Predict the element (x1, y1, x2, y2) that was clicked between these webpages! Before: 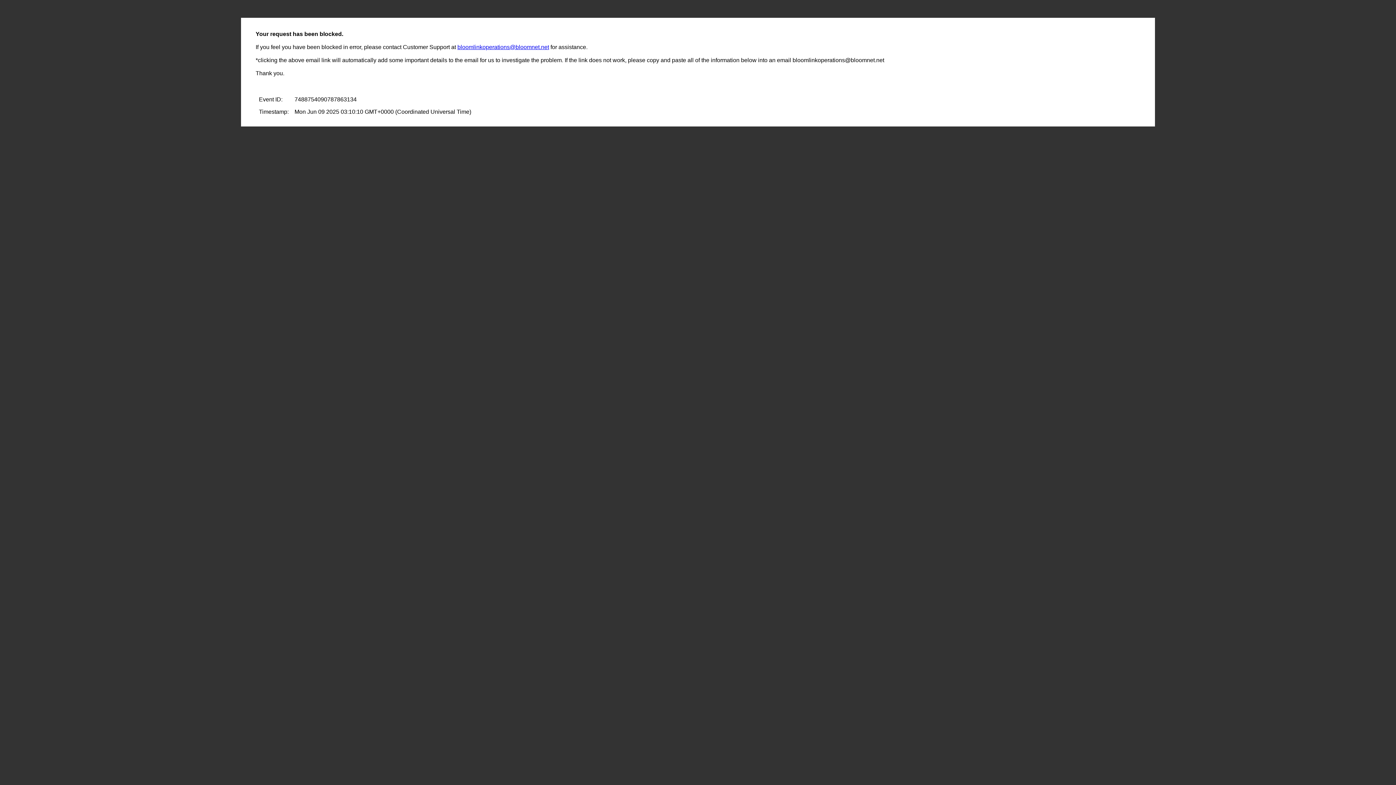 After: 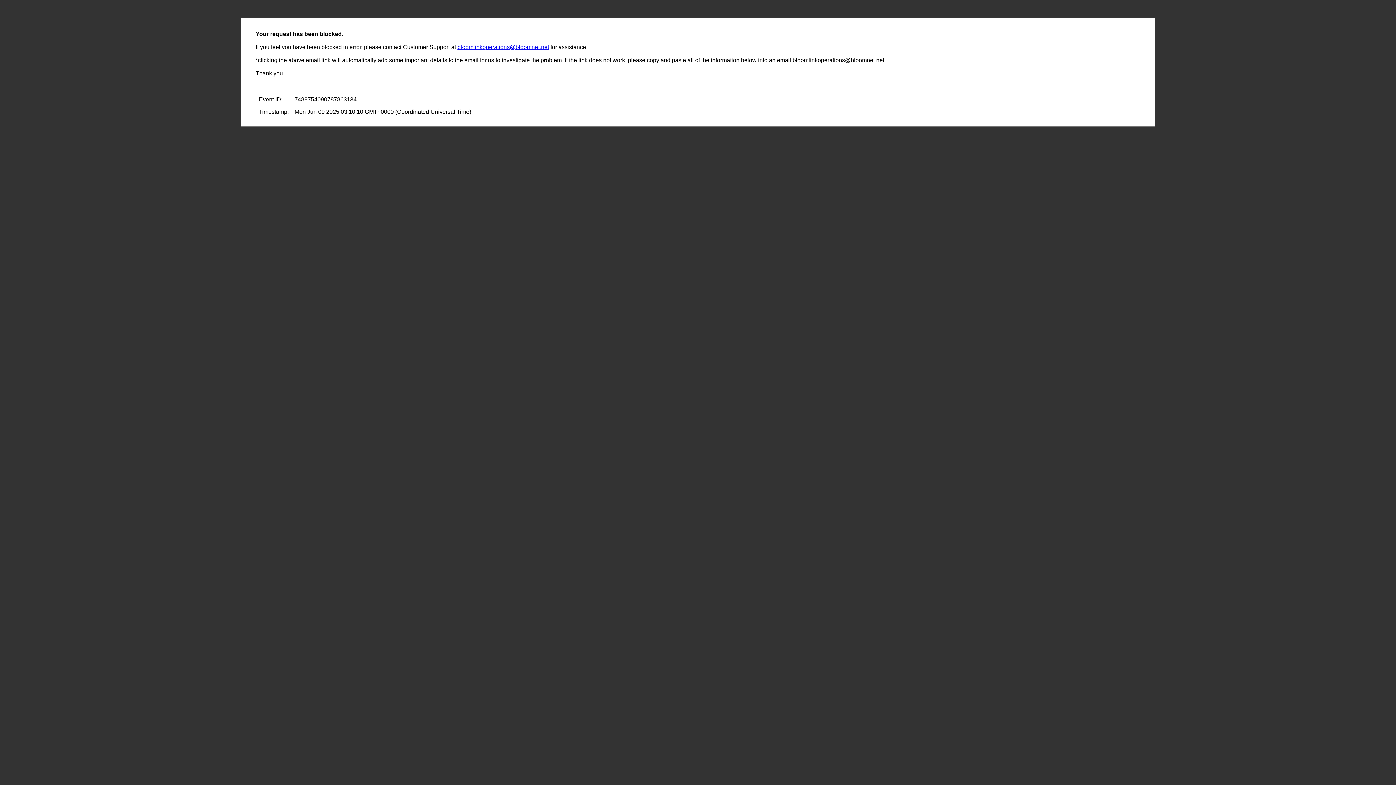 Action: bbox: (457, 44, 549, 50) label: bloomlinkoperations@bloomnet.net